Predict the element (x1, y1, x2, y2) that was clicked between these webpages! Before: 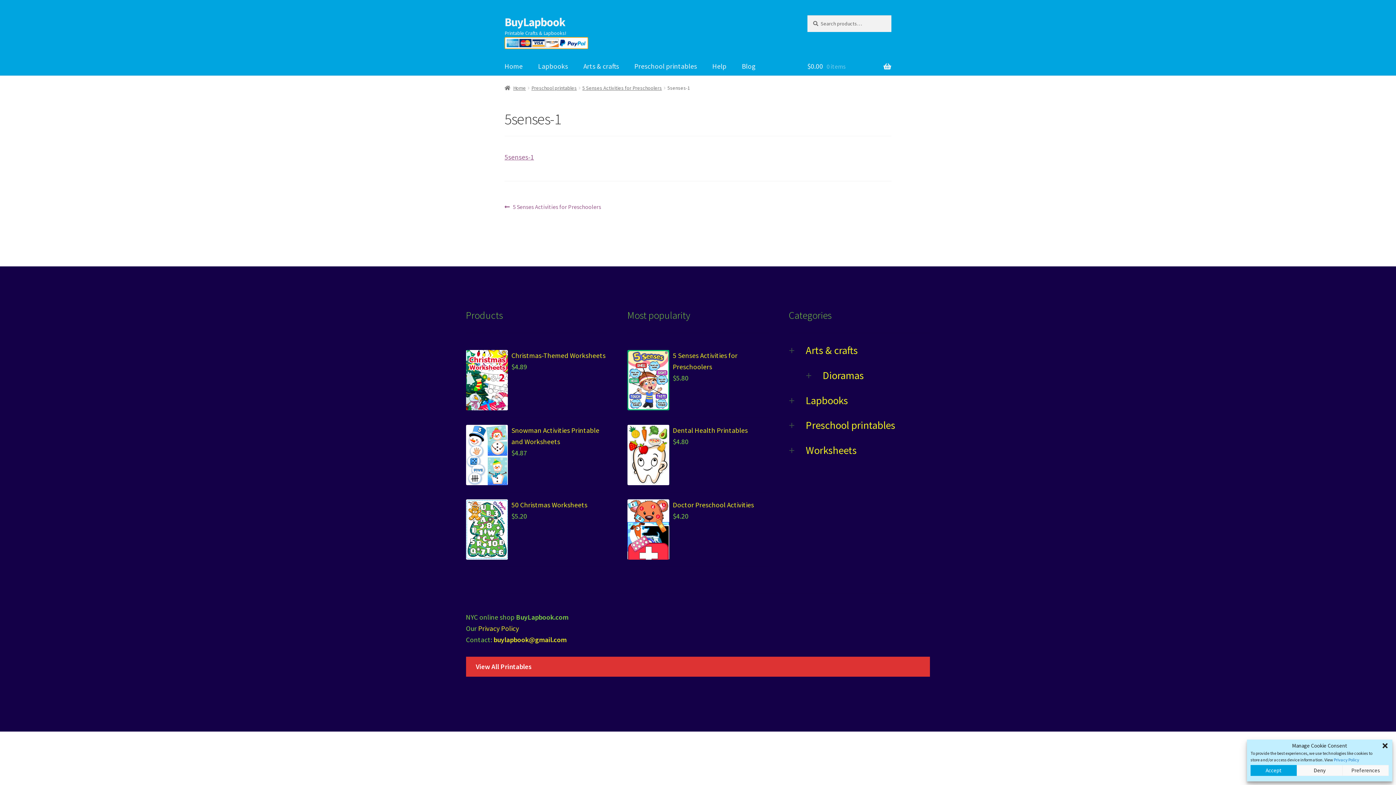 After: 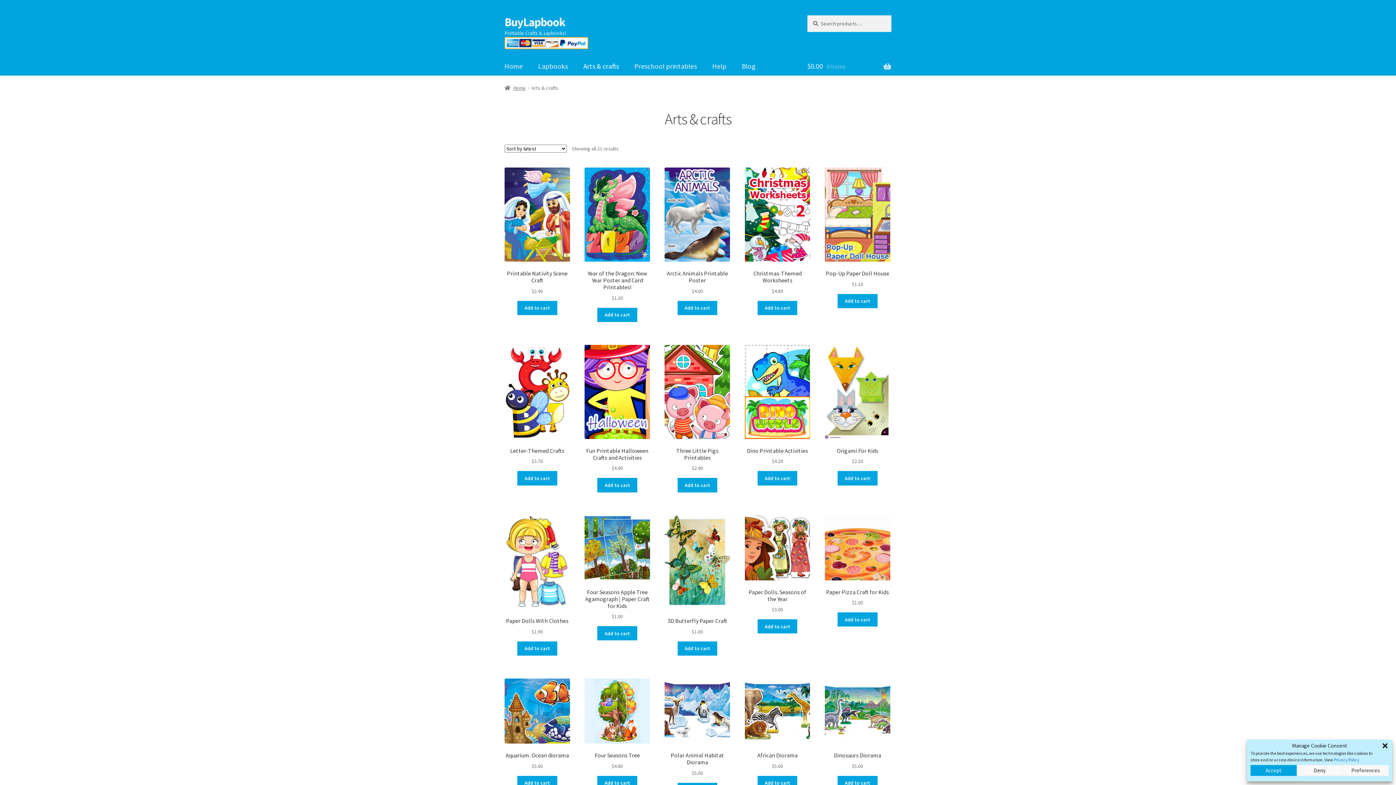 Action: label: Arts & crafts bbox: (576, 57, 626, 75)